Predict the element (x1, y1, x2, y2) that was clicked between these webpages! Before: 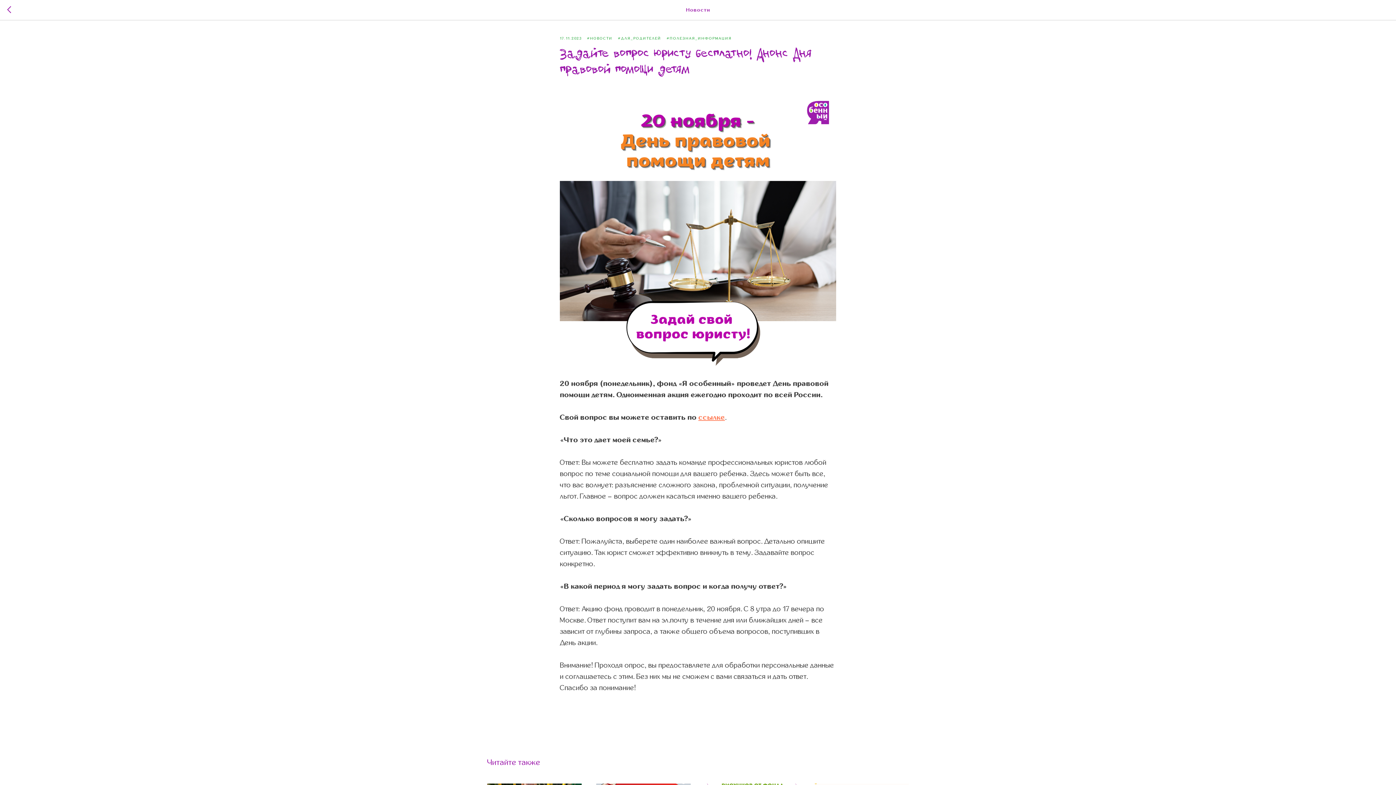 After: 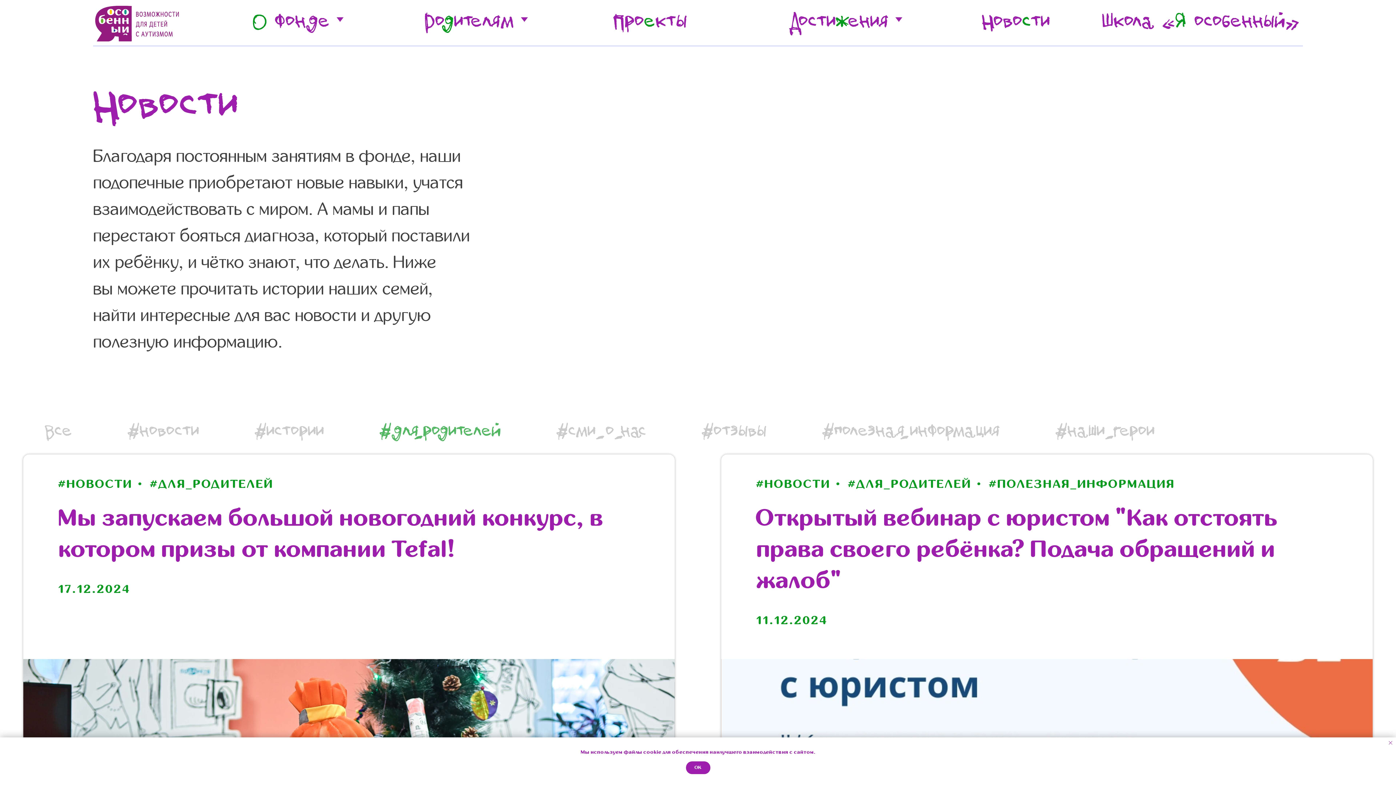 Action: label: #ДЛЯ_РОДИТЕЛЕЙ bbox: (618, 34, 666, 41)